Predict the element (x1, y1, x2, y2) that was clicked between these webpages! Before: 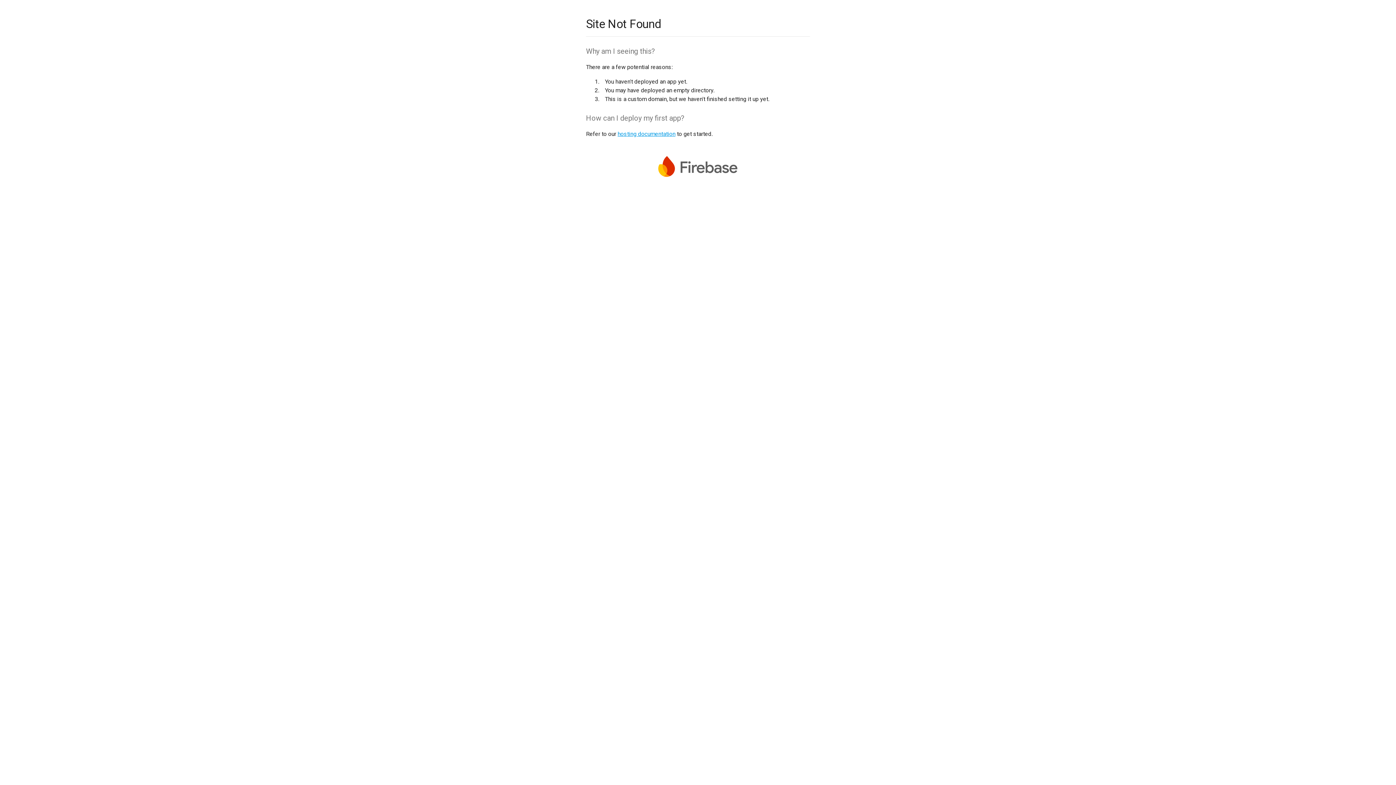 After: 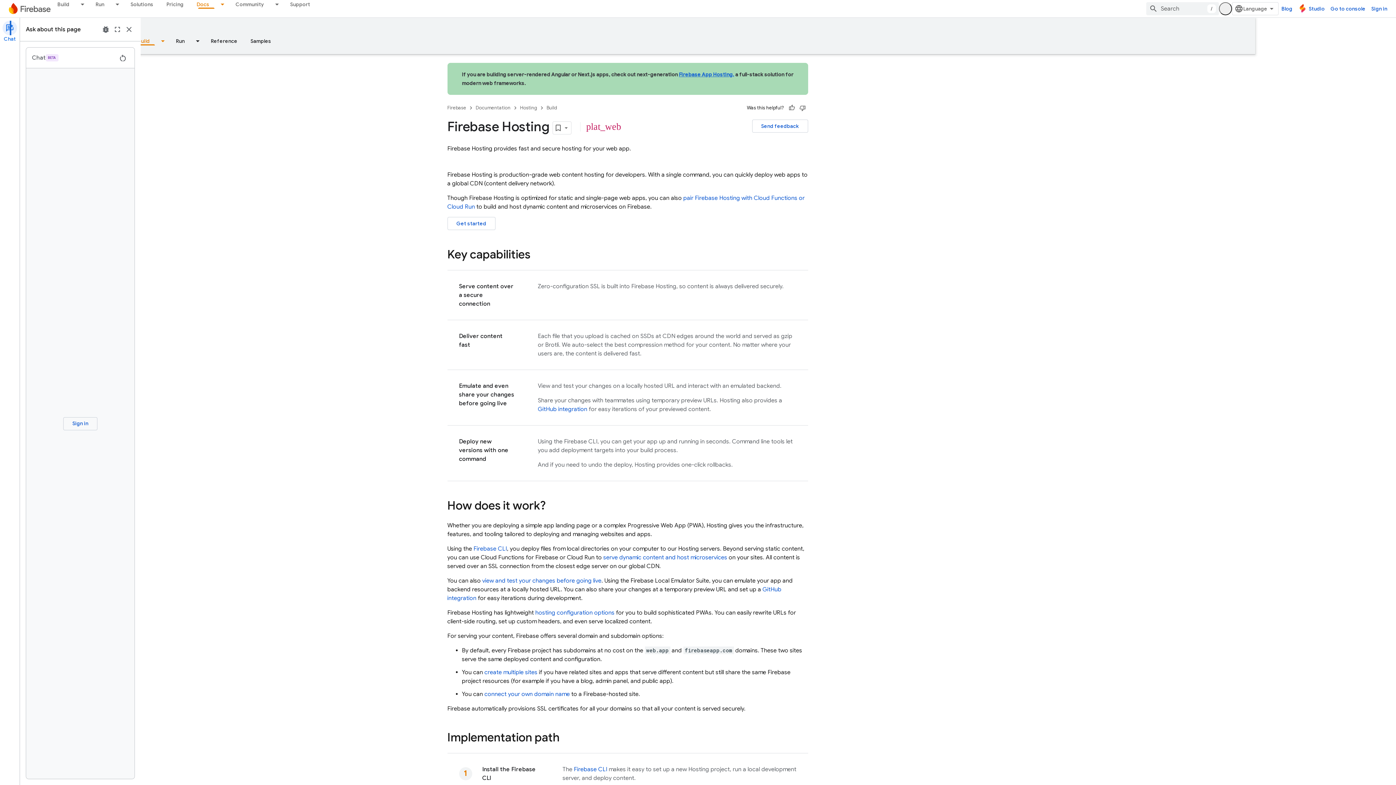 Action: label: hosting documentation bbox: (617, 130, 675, 137)